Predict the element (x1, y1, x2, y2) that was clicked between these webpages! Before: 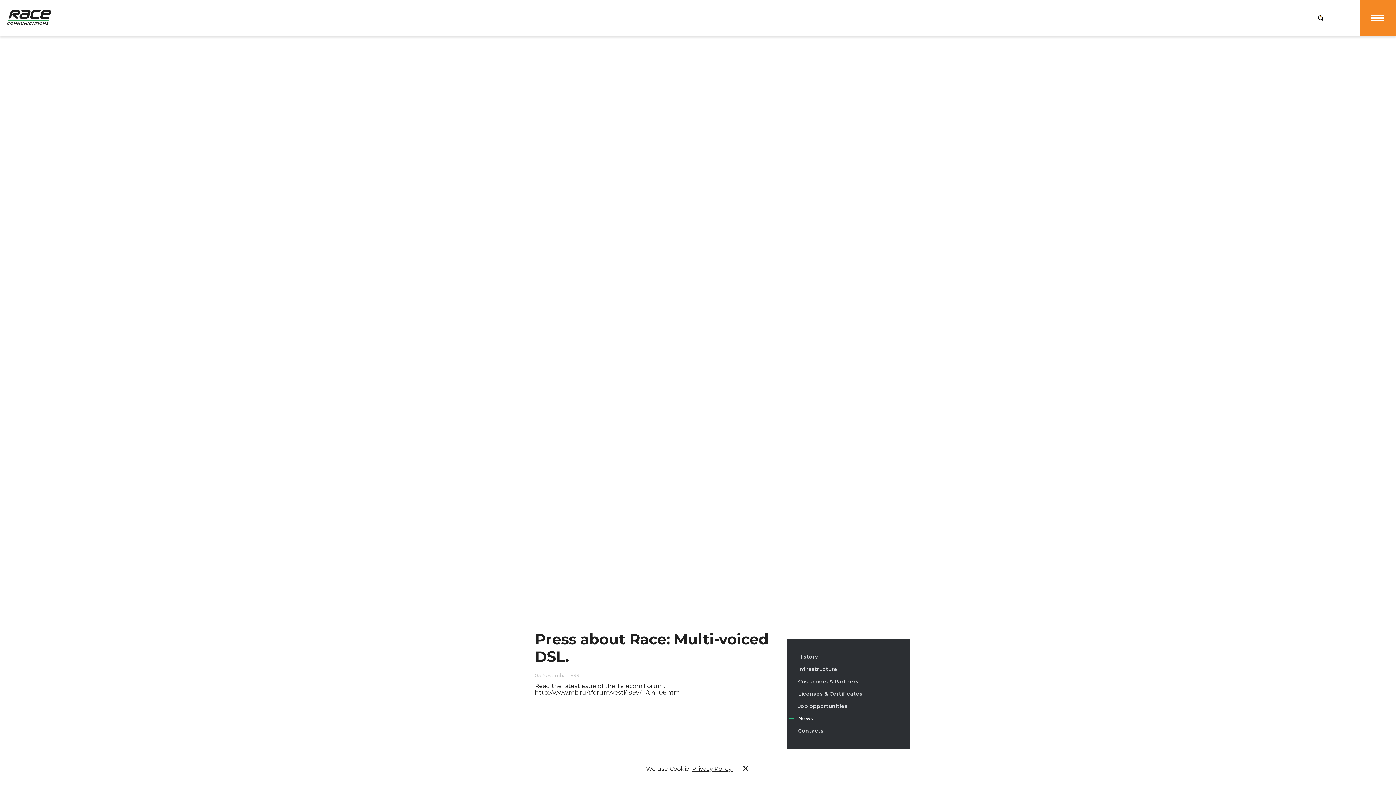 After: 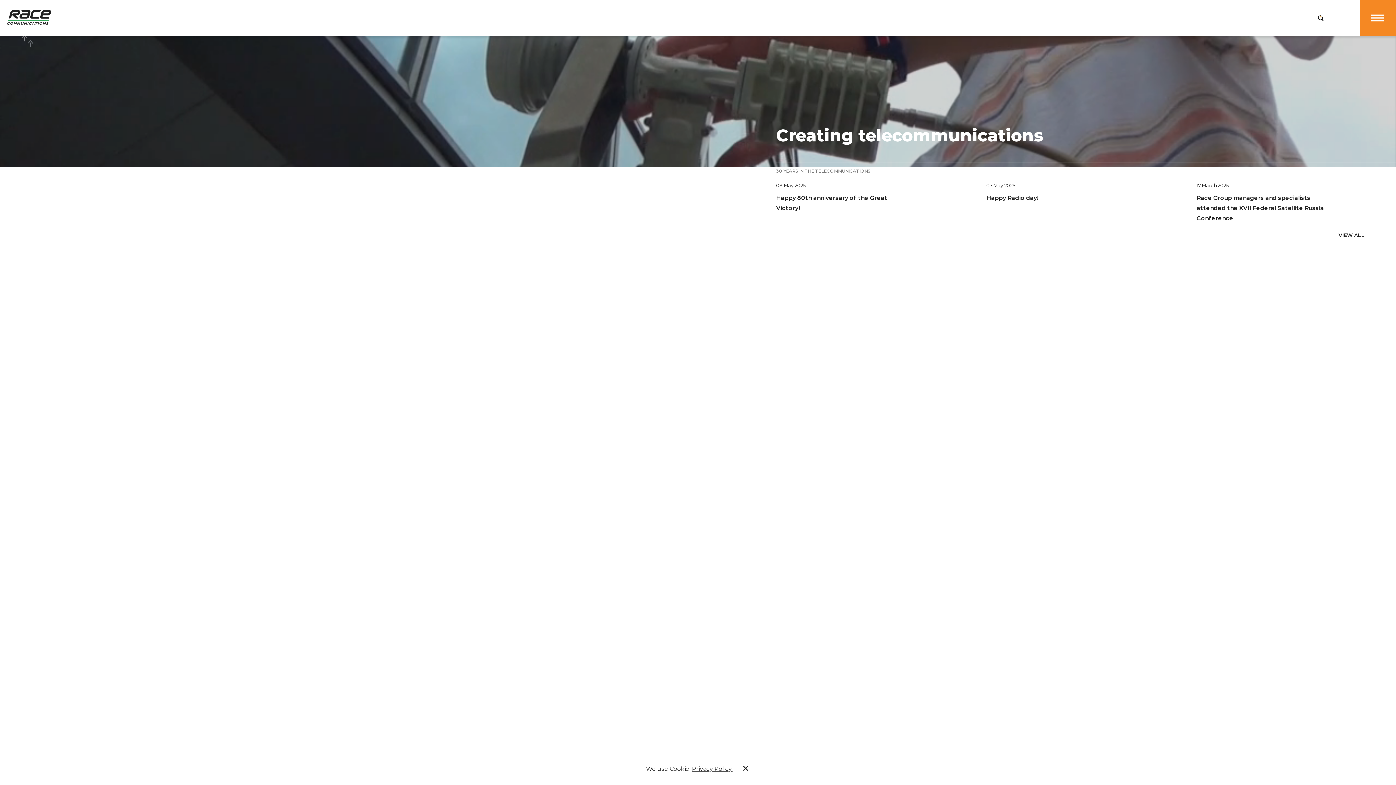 Action: bbox: (7, 10, 51, 26)